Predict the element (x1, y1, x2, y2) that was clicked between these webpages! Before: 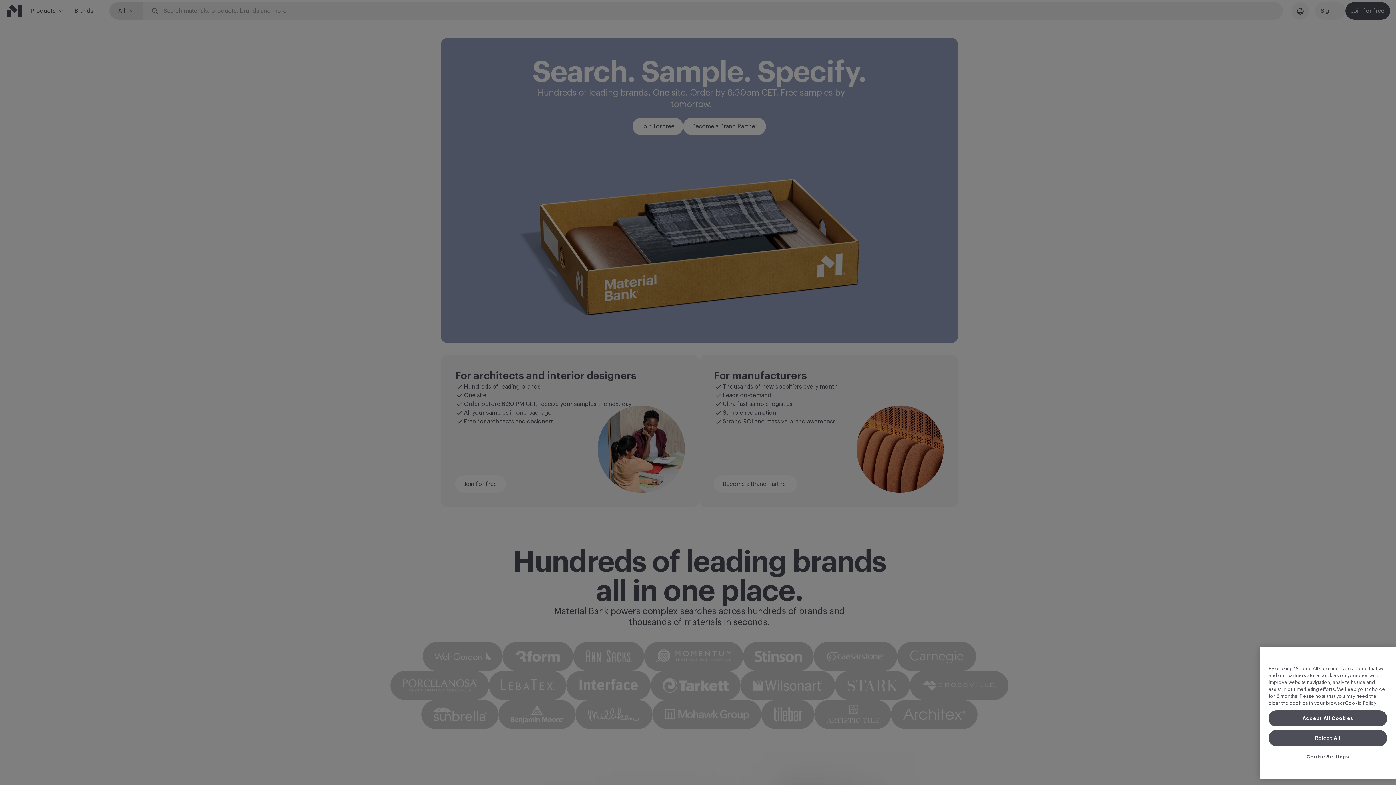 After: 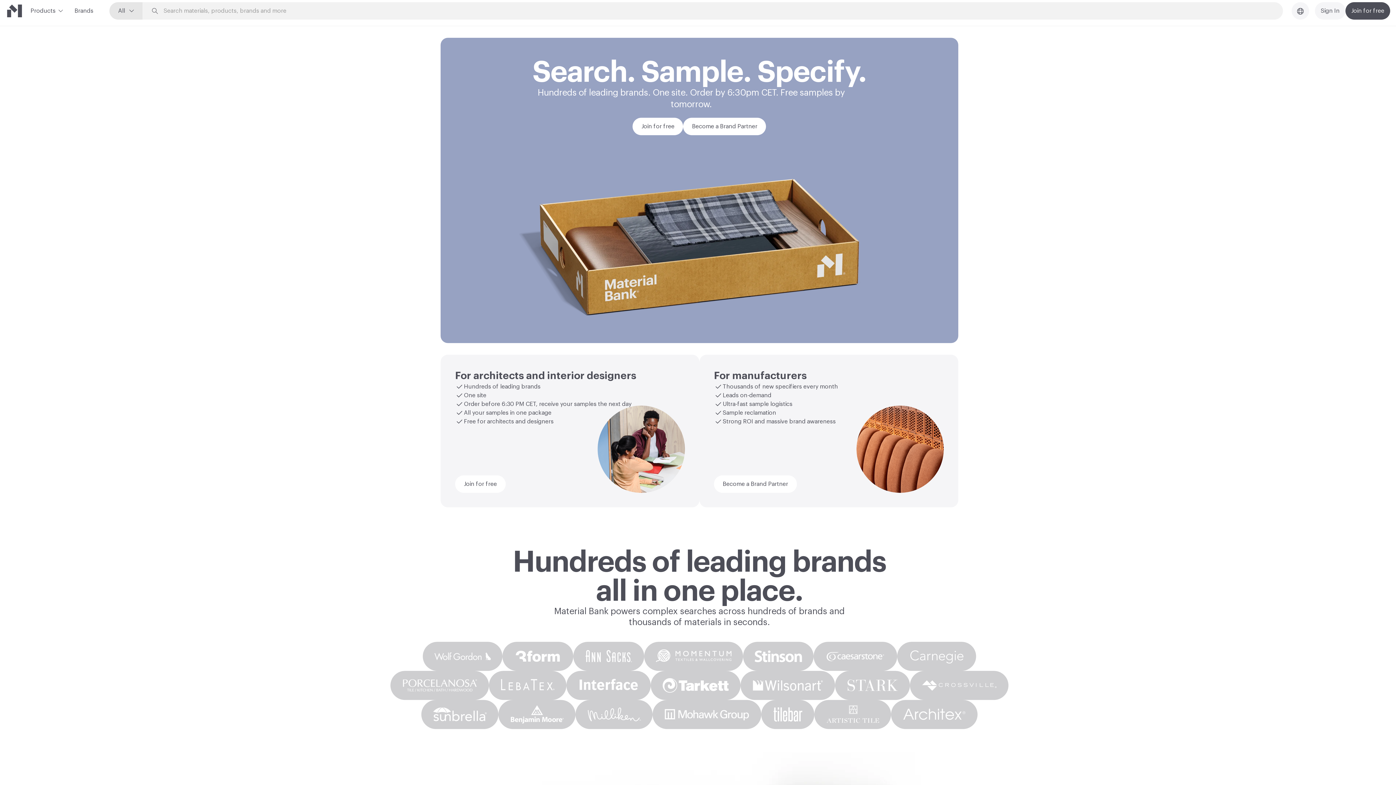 Action: label: Accept All Cookies bbox: (1269, 747, 1387, 763)